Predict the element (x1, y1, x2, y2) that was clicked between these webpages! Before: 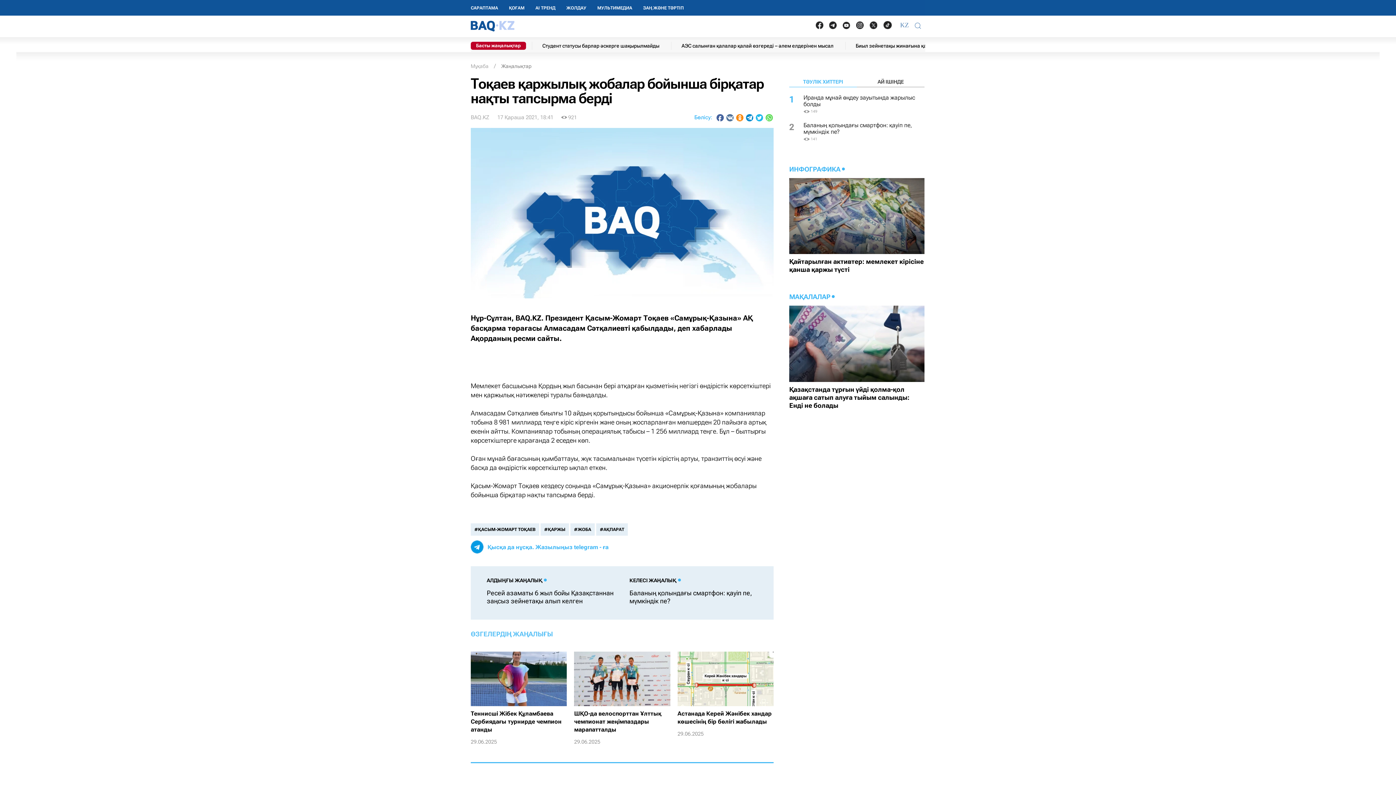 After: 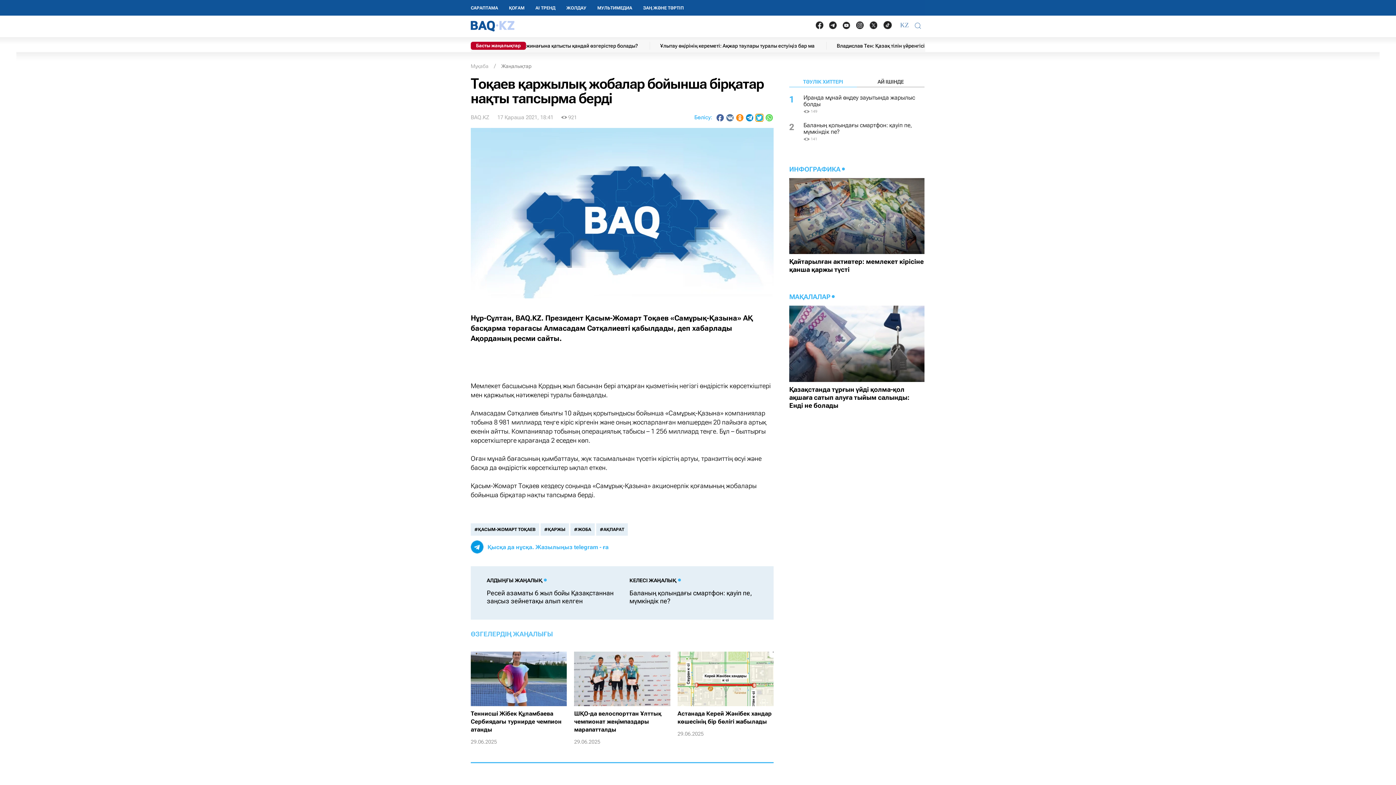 Action: label: Поделиться в Twitter bbox: (756, 114, 763, 121)